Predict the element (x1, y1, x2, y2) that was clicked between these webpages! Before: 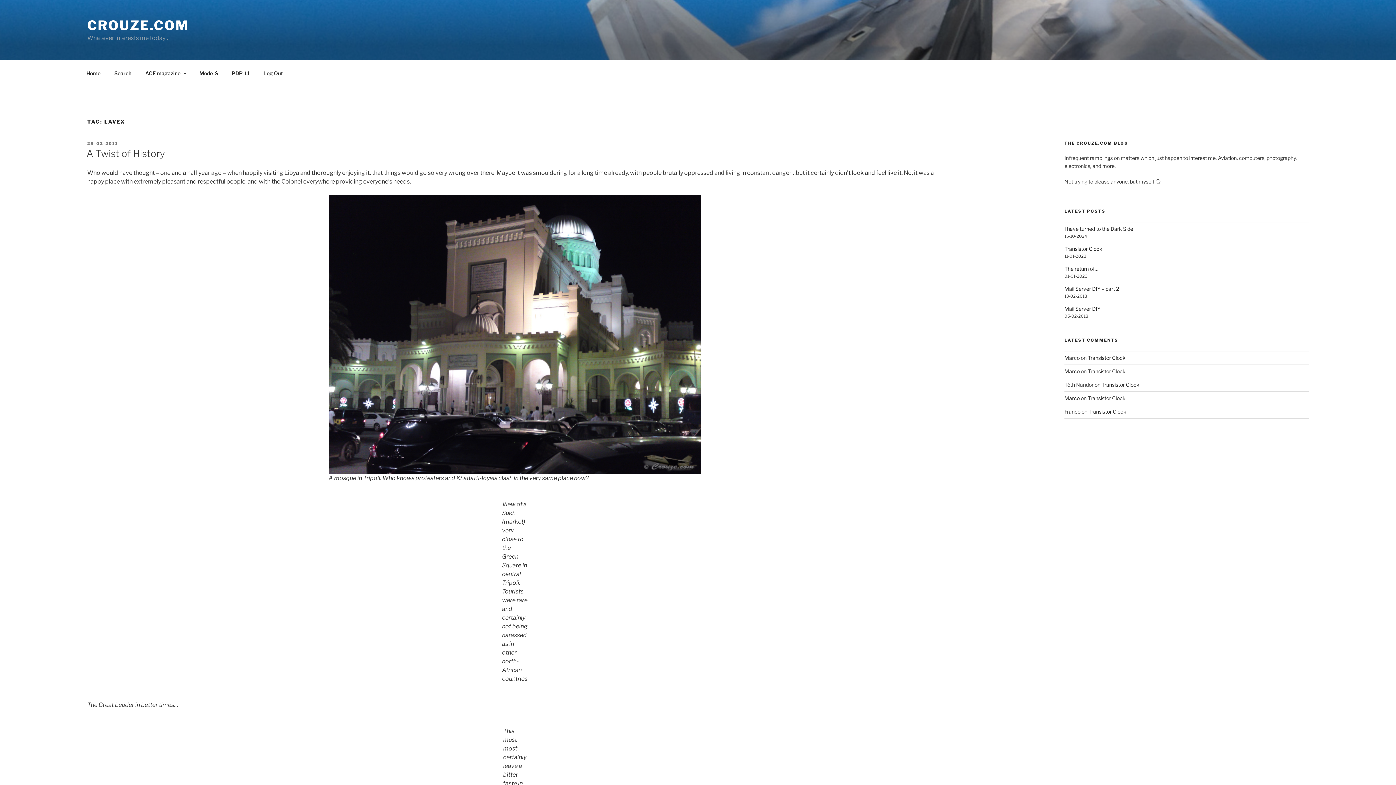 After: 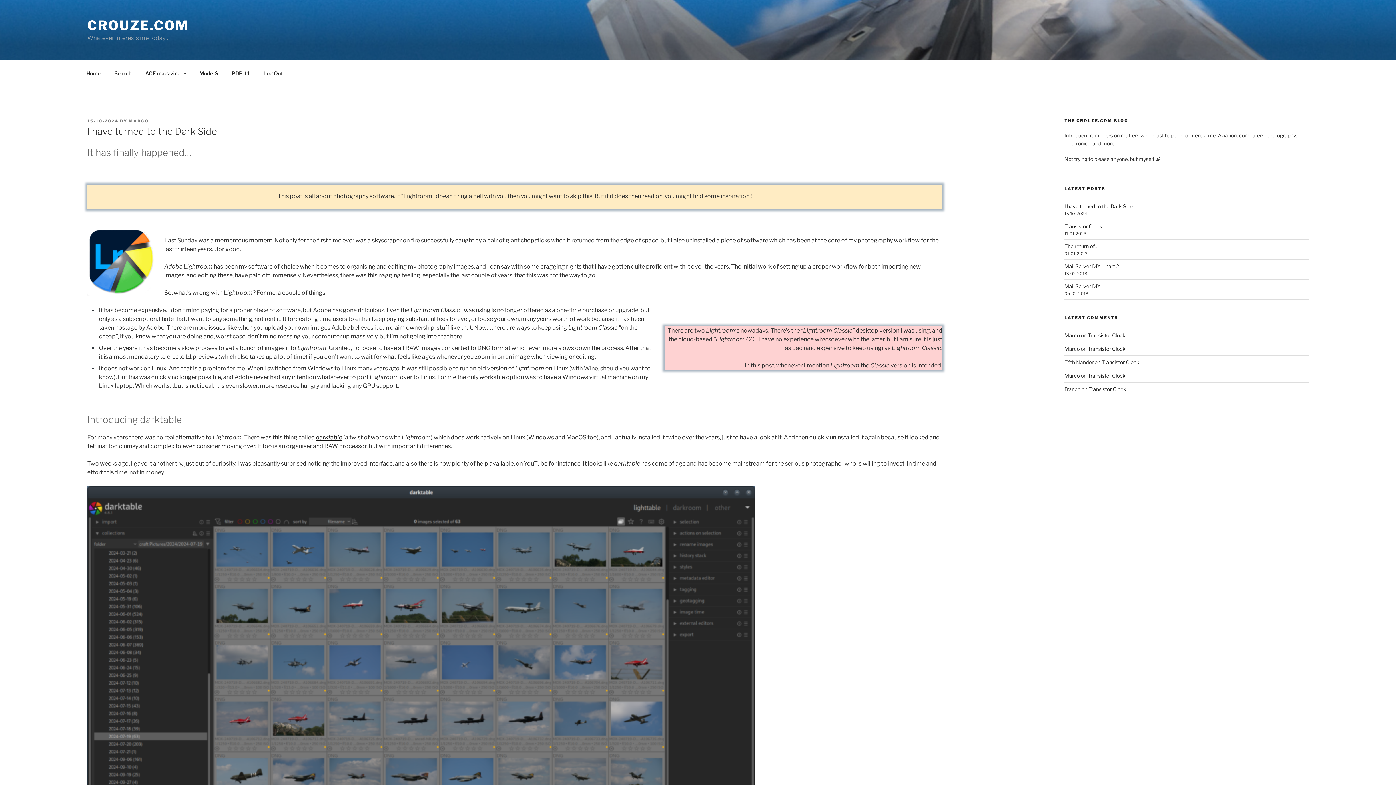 Action: label: I have turned to the Dark Side bbox: (1064, 225, 1133, 231)